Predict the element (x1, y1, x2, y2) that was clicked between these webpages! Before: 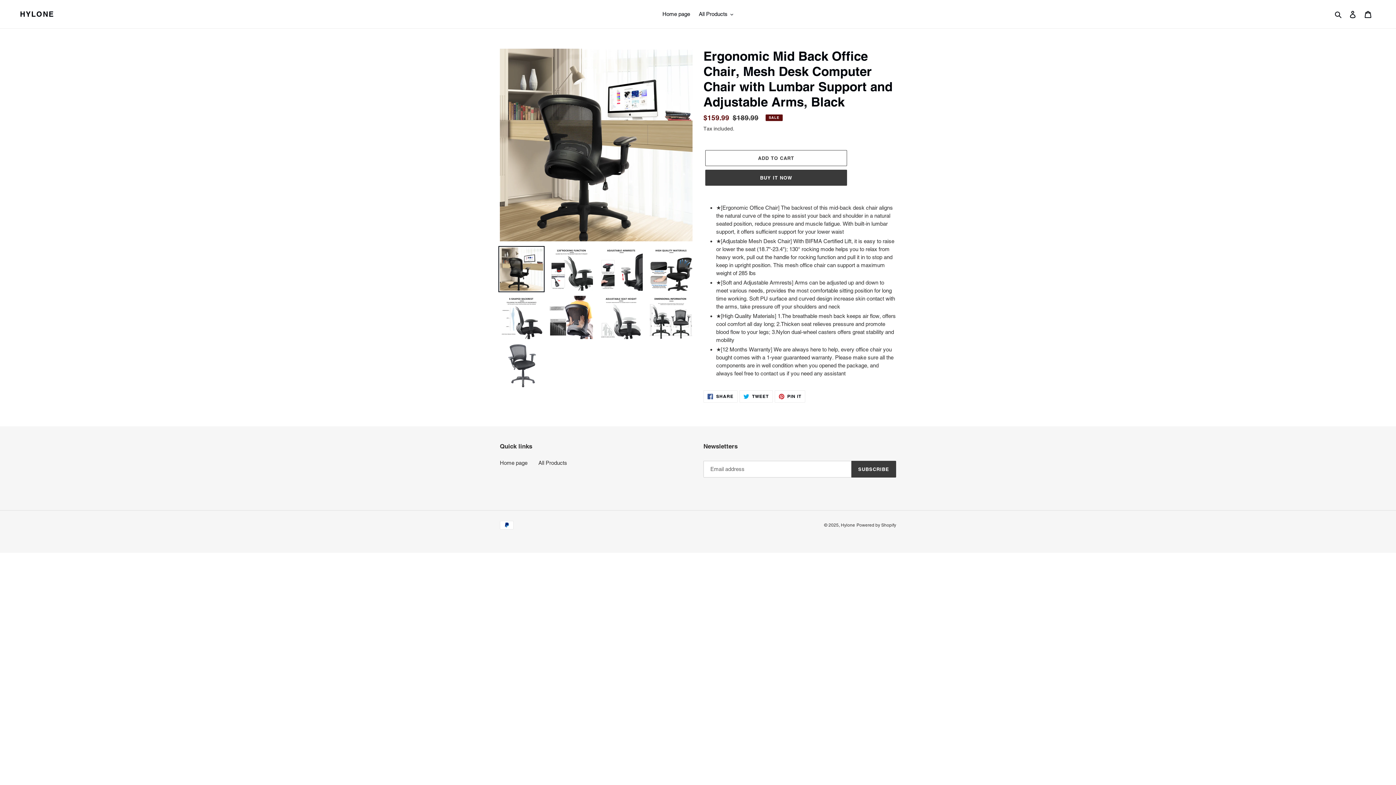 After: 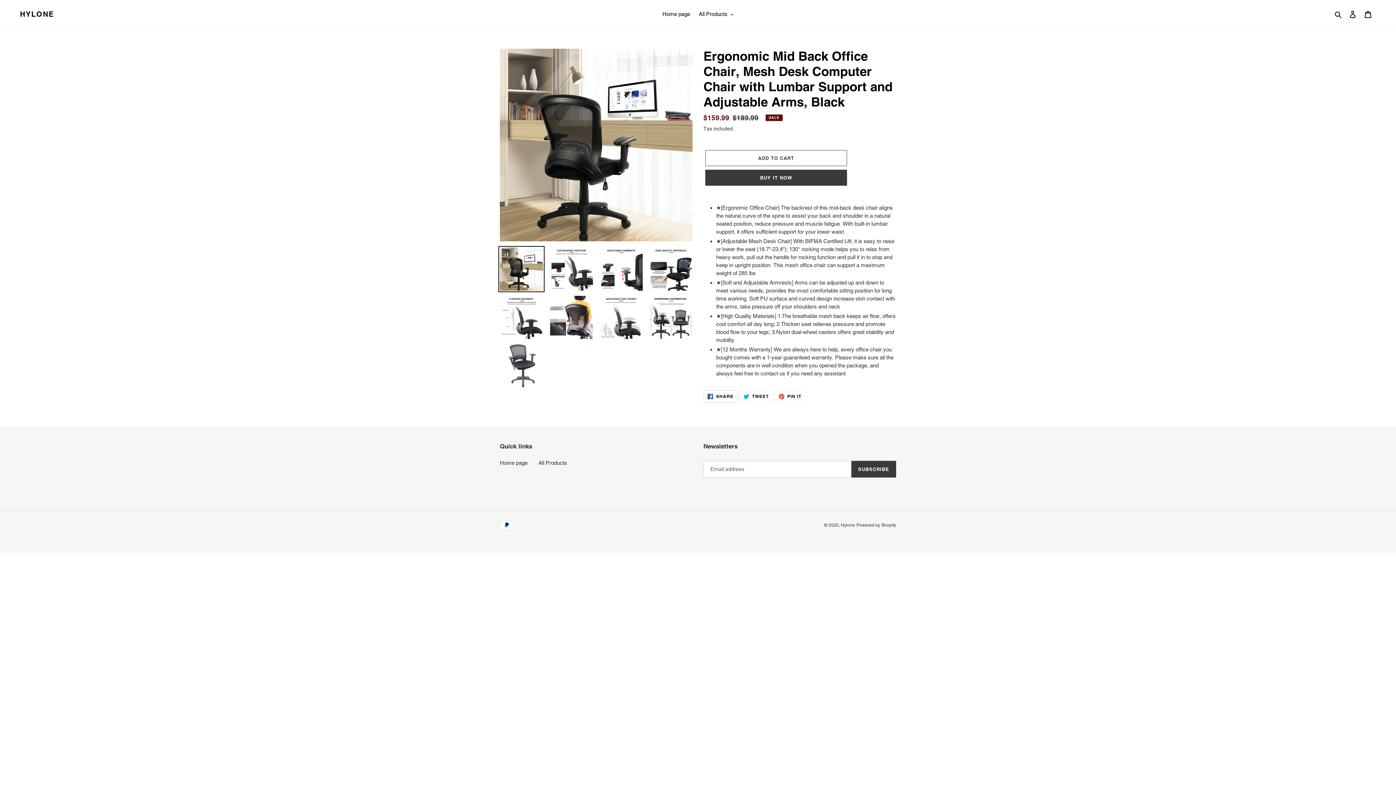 Action: label:  SHARE
SHARE ON FACEBOOK bbox: (703, 390, 737, 403)